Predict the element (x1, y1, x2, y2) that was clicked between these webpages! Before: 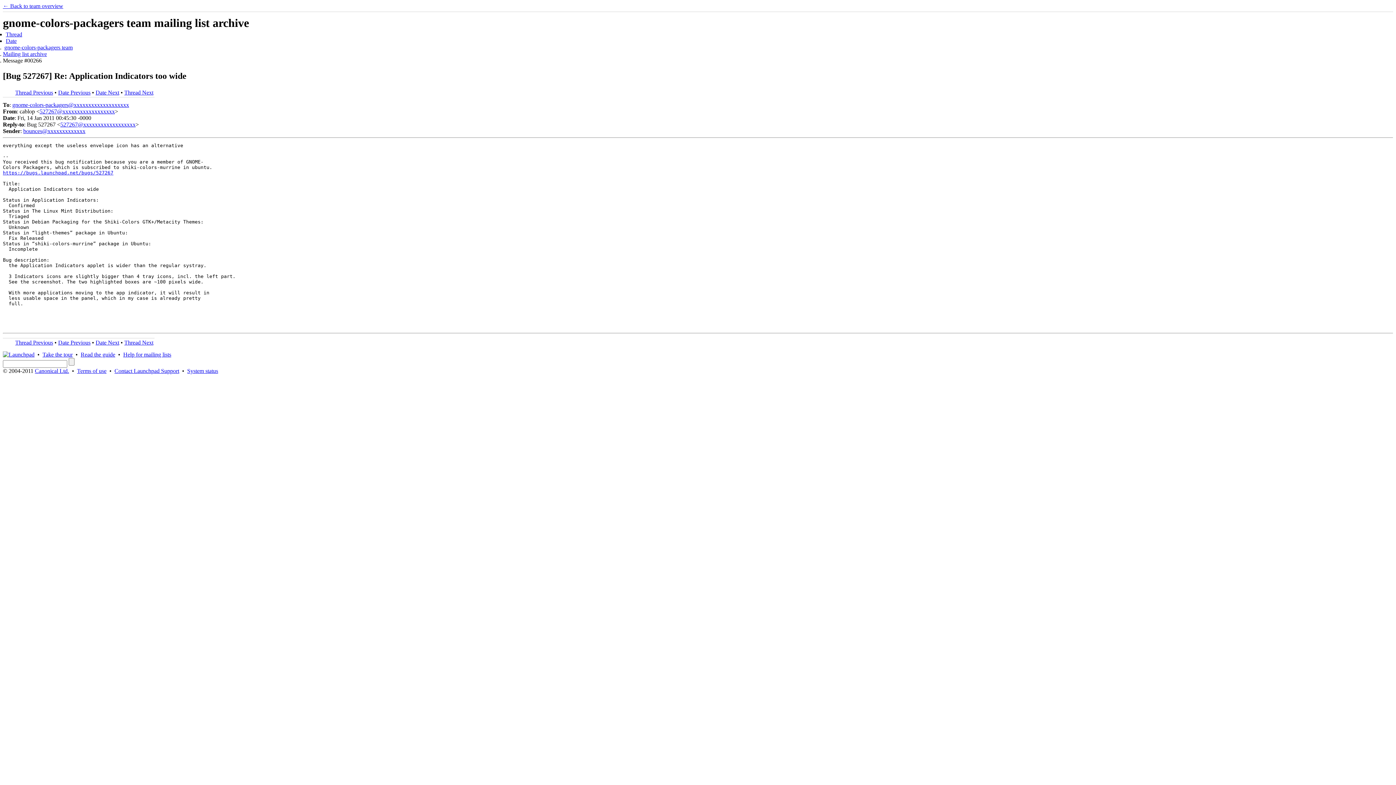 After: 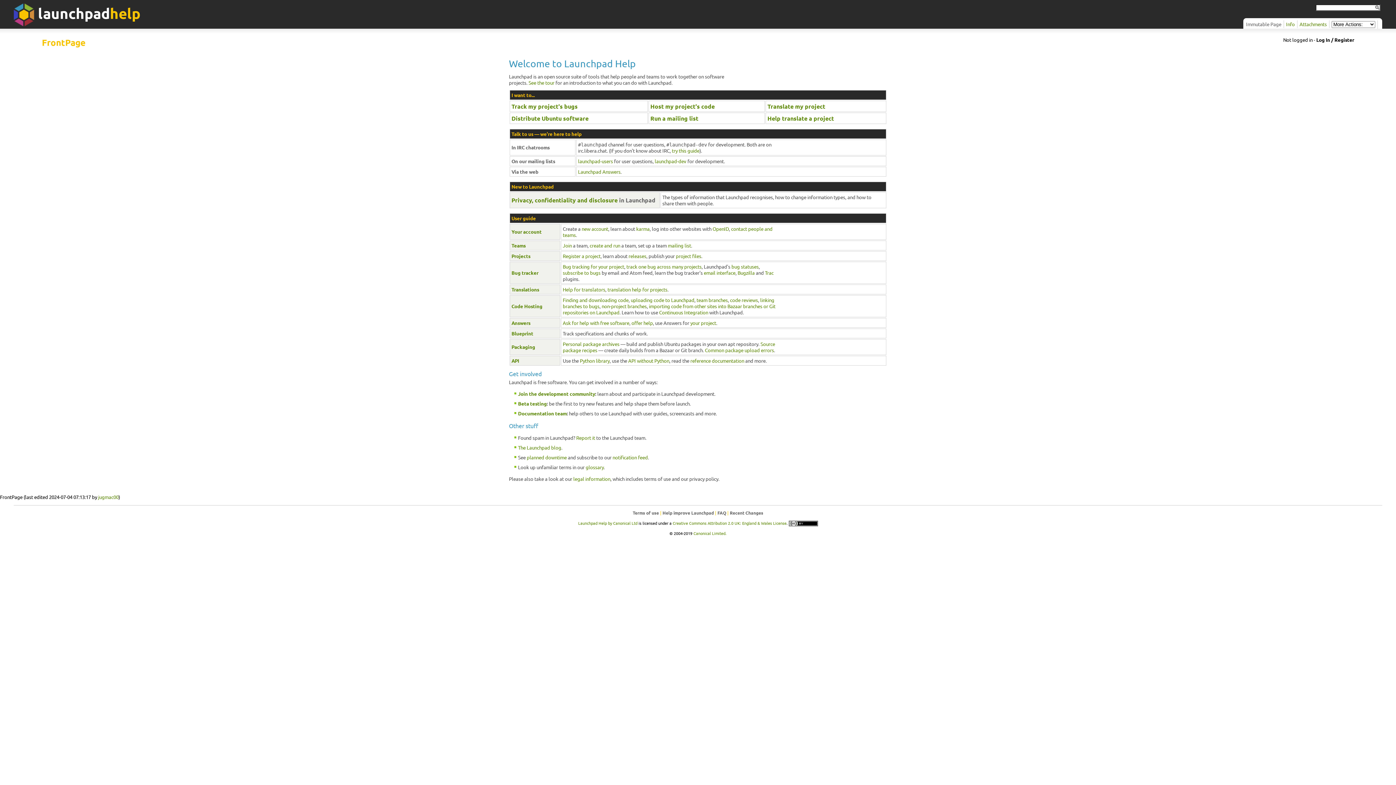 Action: bbox: (80, 351, 115, 357) label: Read the guide